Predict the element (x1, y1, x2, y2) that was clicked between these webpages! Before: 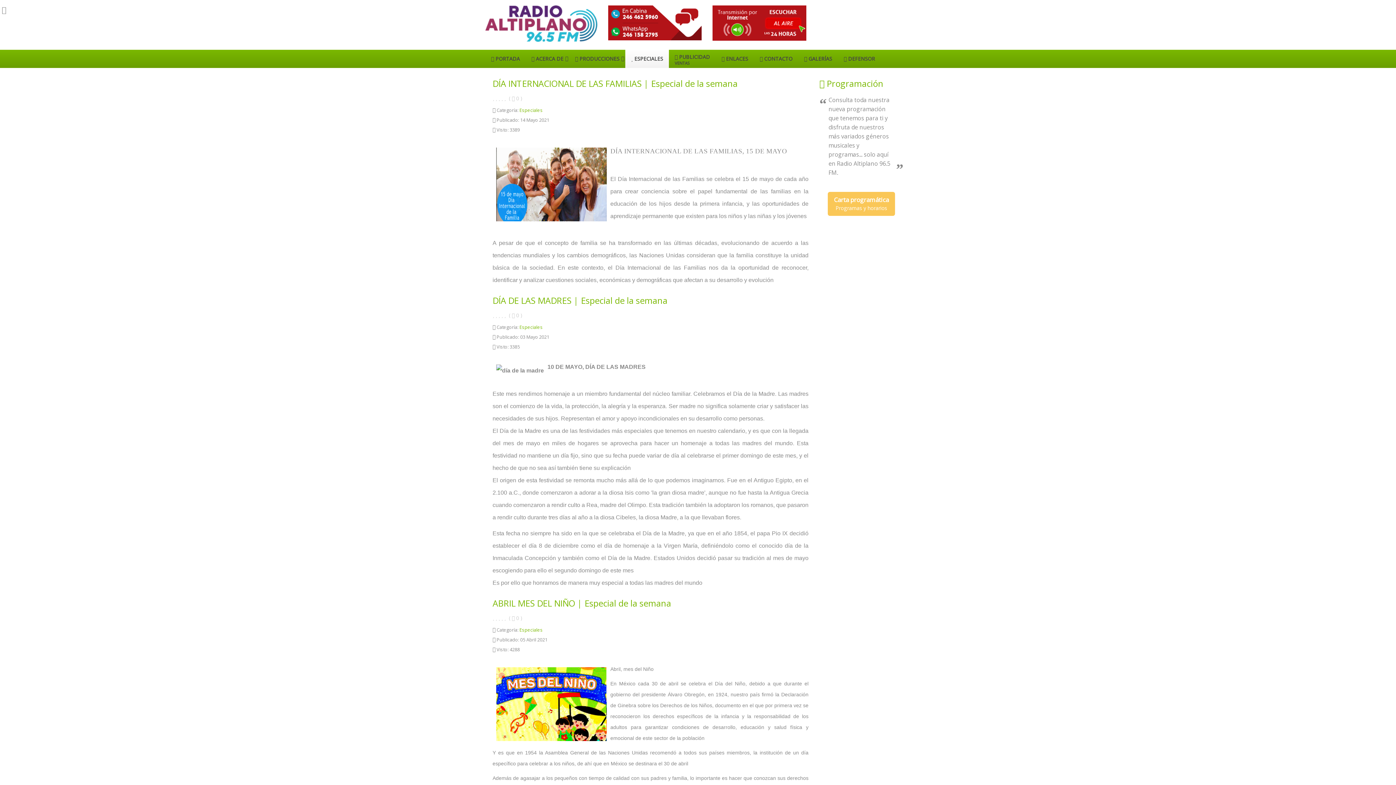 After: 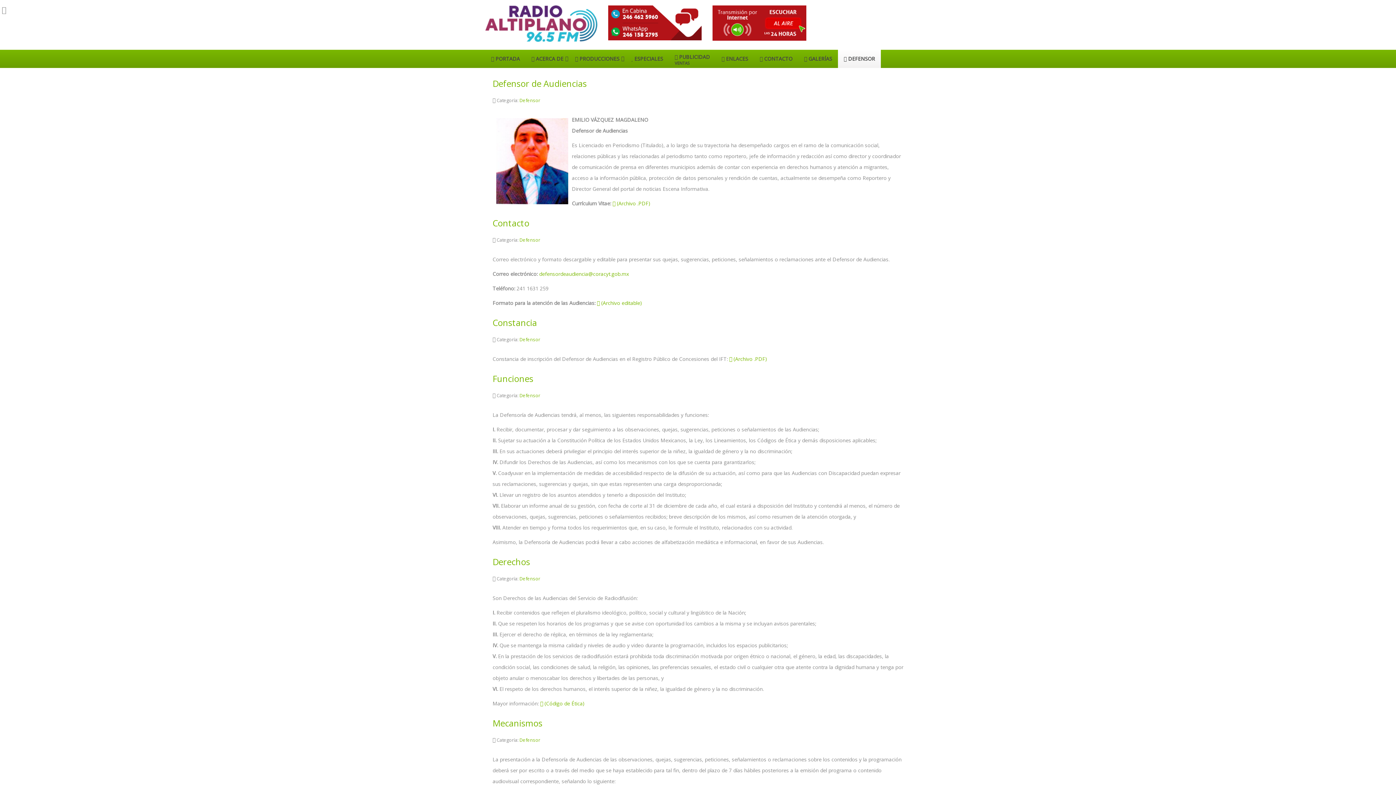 Action: bbox: (838, 49, 881, 68) label:  DEFENSOR